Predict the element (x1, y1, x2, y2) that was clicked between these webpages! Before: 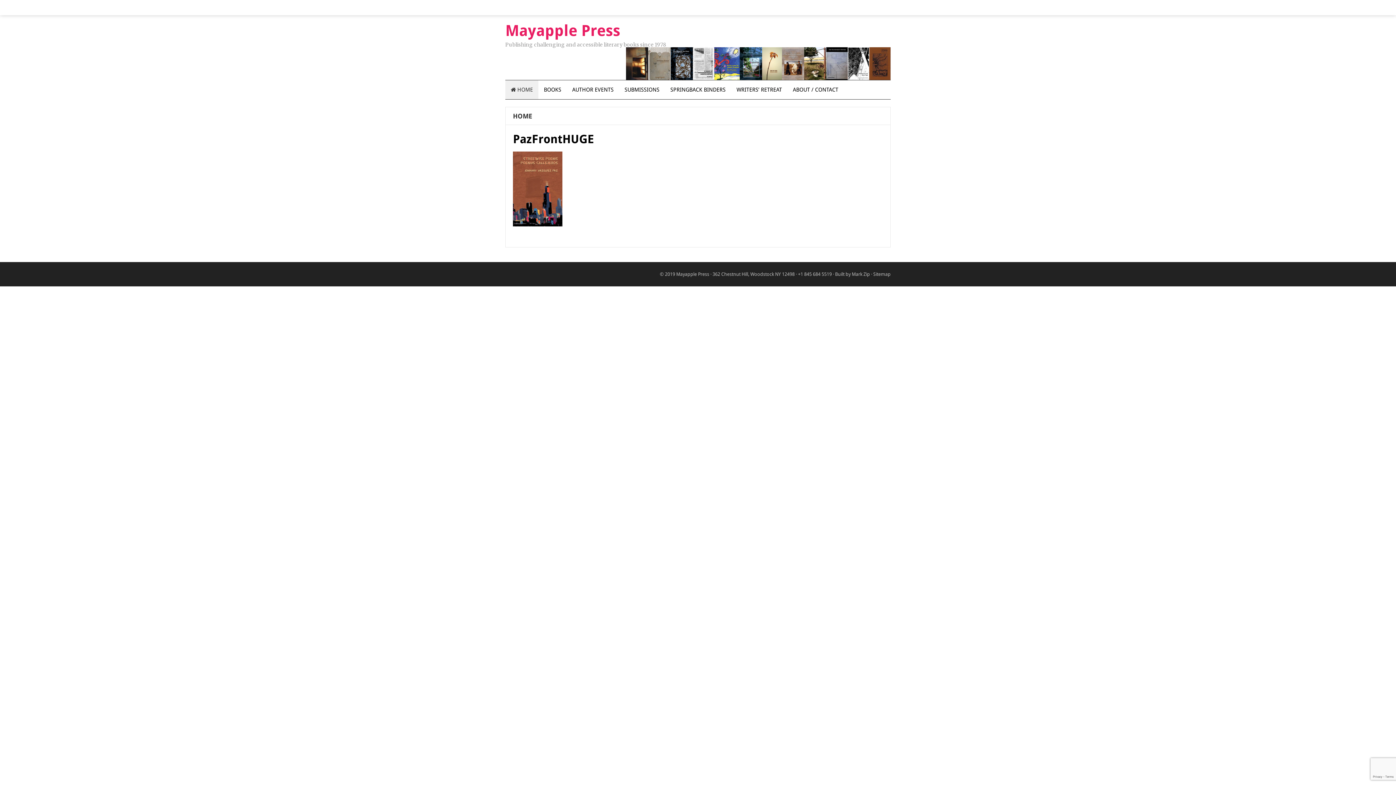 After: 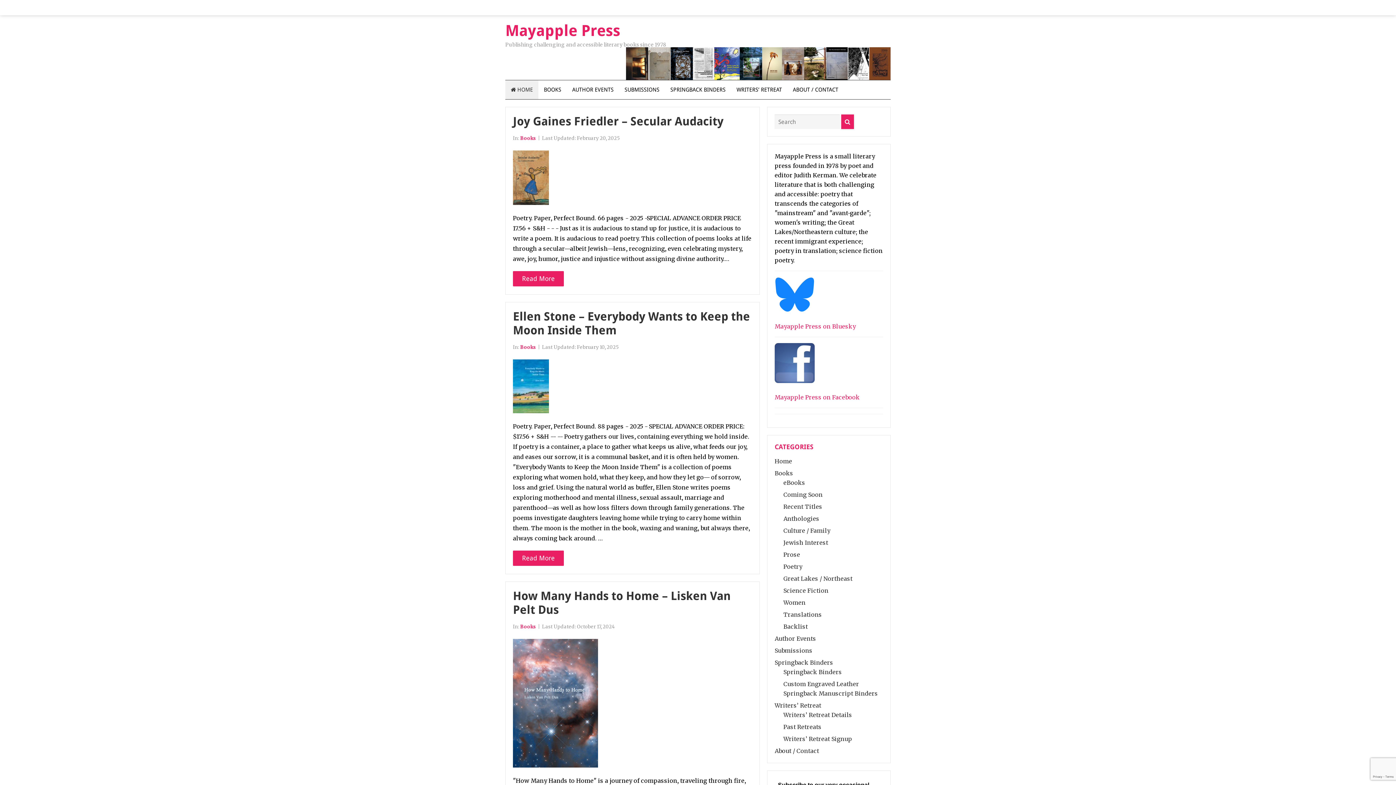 Action: label: Mayapple Press bbox: (676, 271, 709, 277)